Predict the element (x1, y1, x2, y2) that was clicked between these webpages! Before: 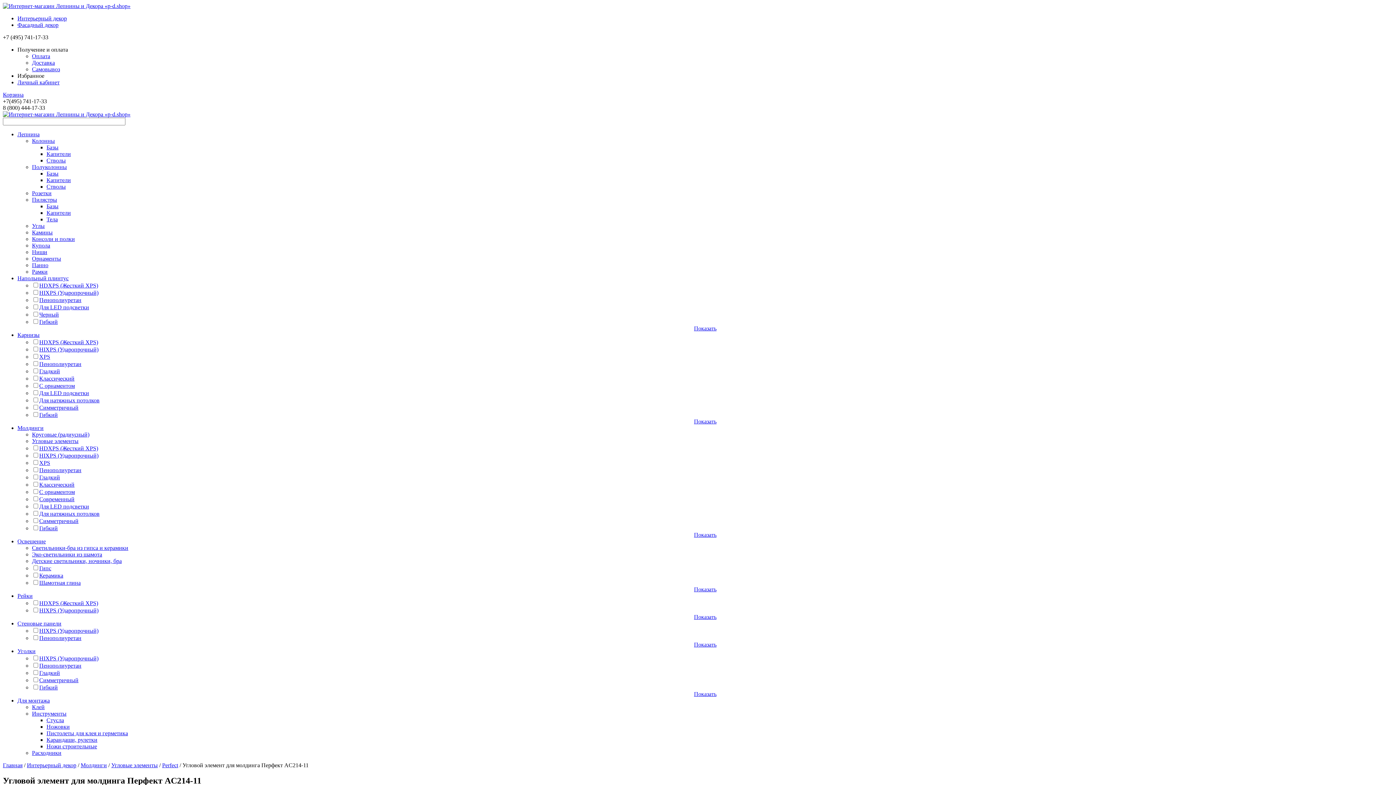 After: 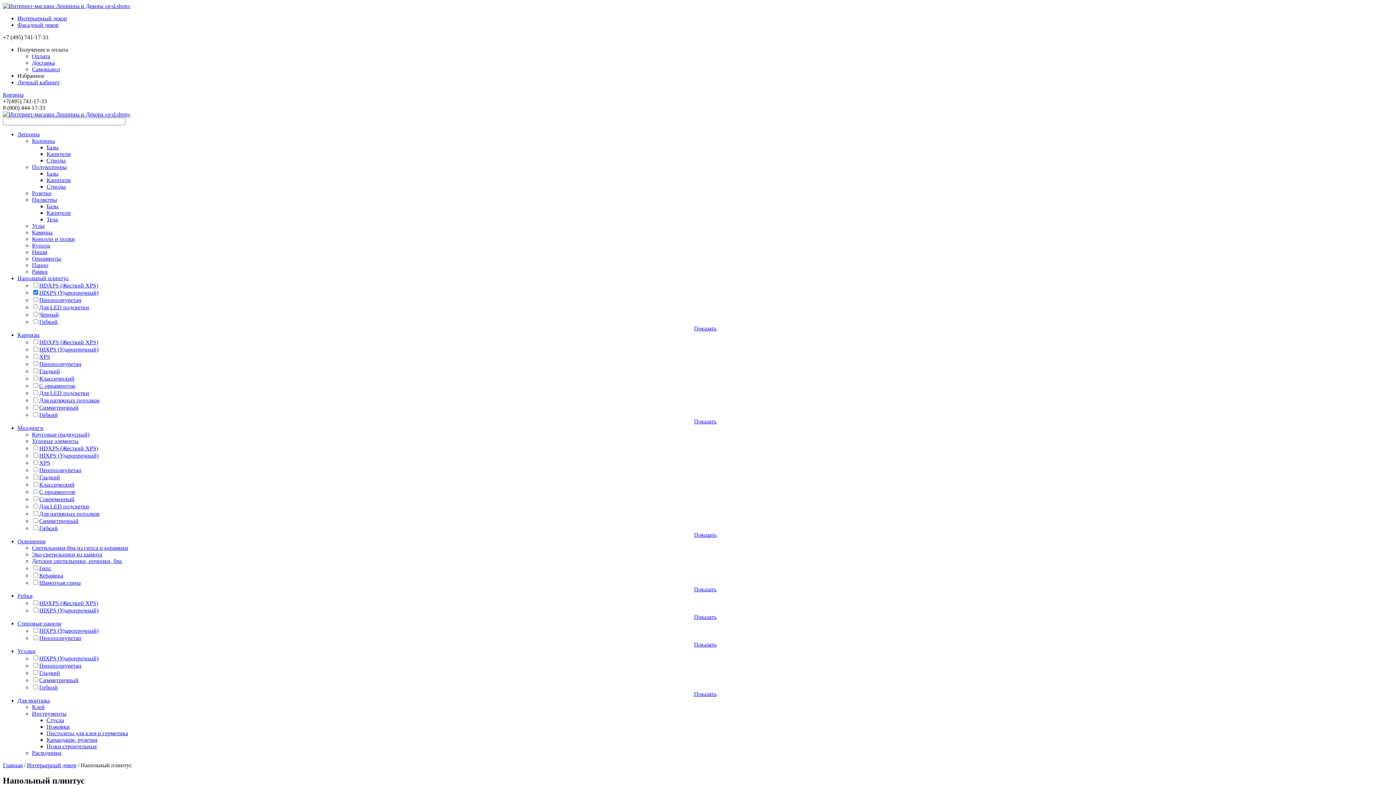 Action: label: HIXPS (Ударопрочный) bbox: (39, 289, 98, 296)